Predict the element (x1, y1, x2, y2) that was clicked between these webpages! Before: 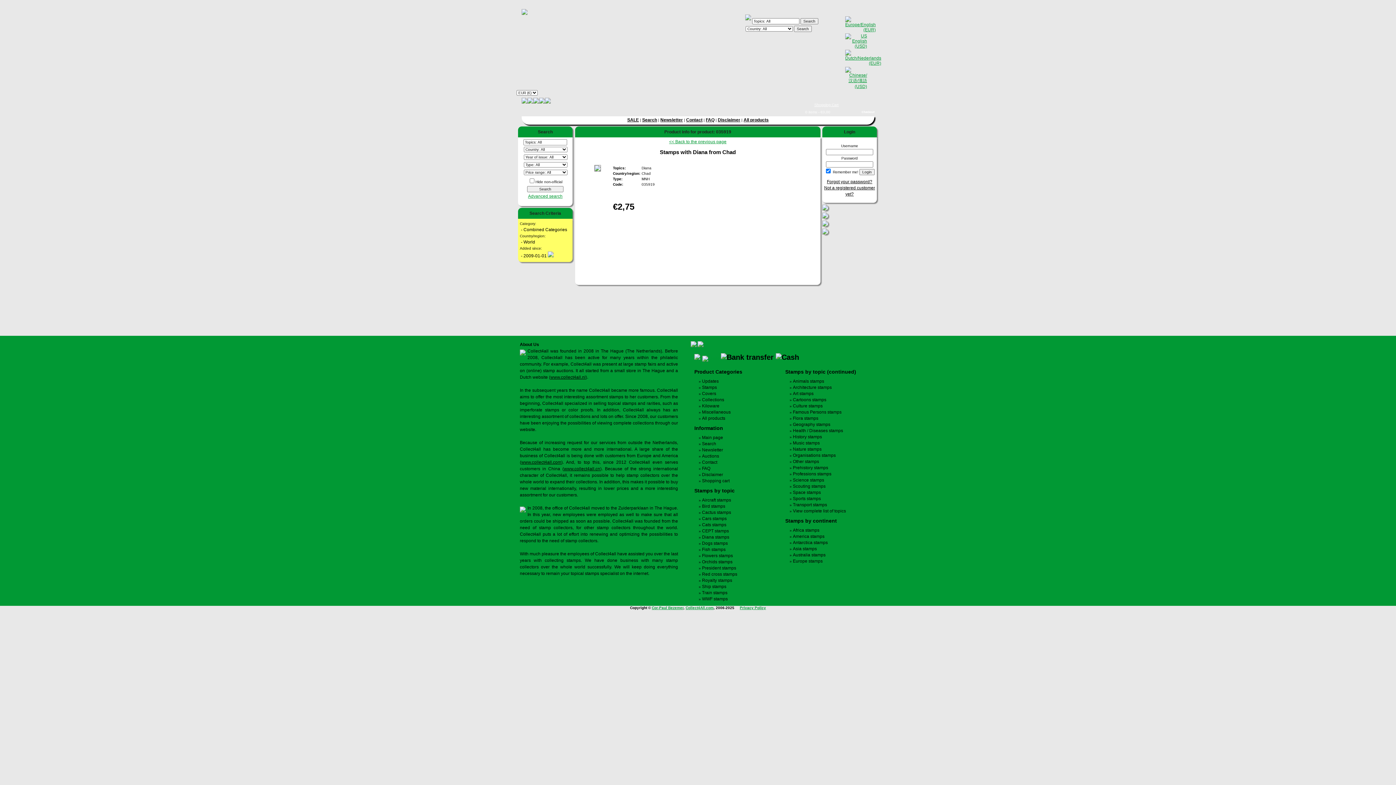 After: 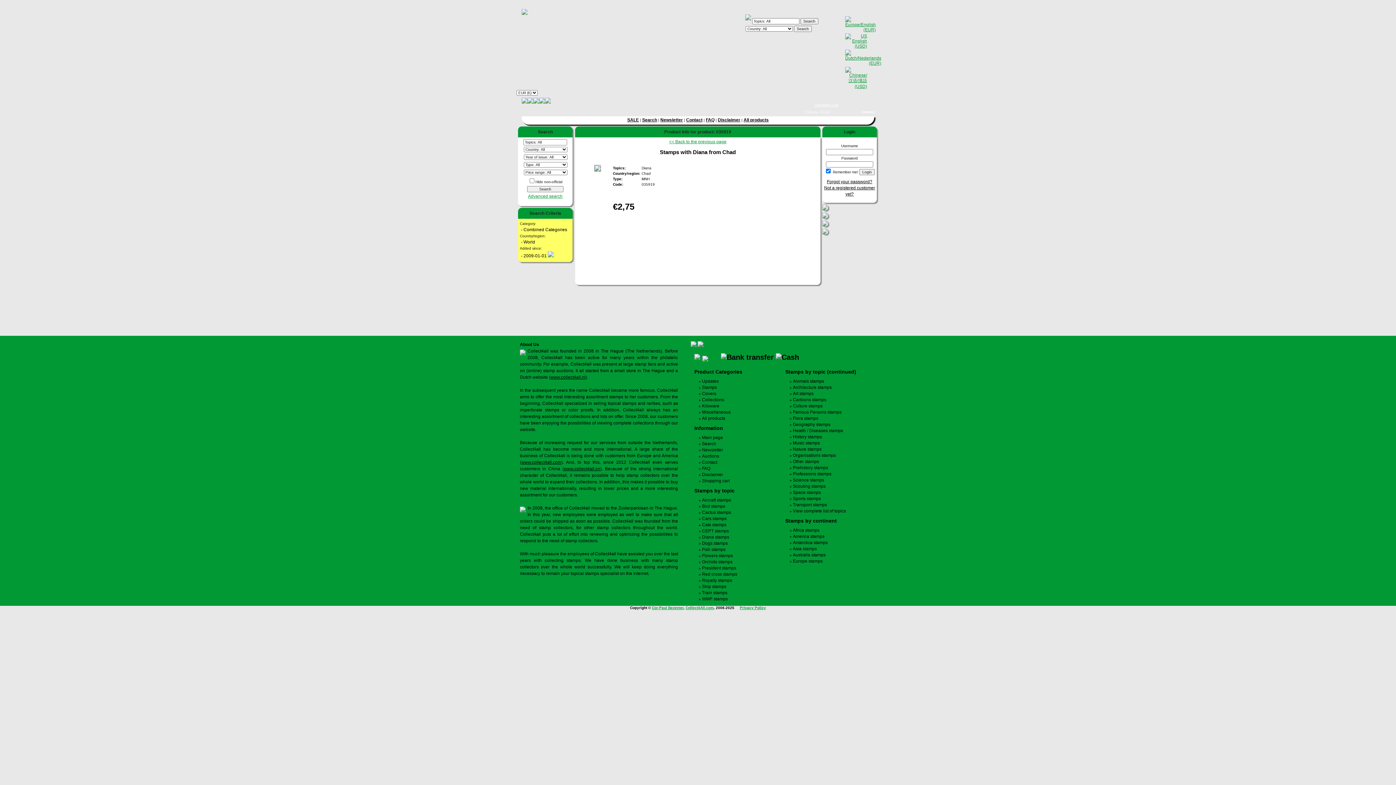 Action: bbox: (697, 343, 703, 348)